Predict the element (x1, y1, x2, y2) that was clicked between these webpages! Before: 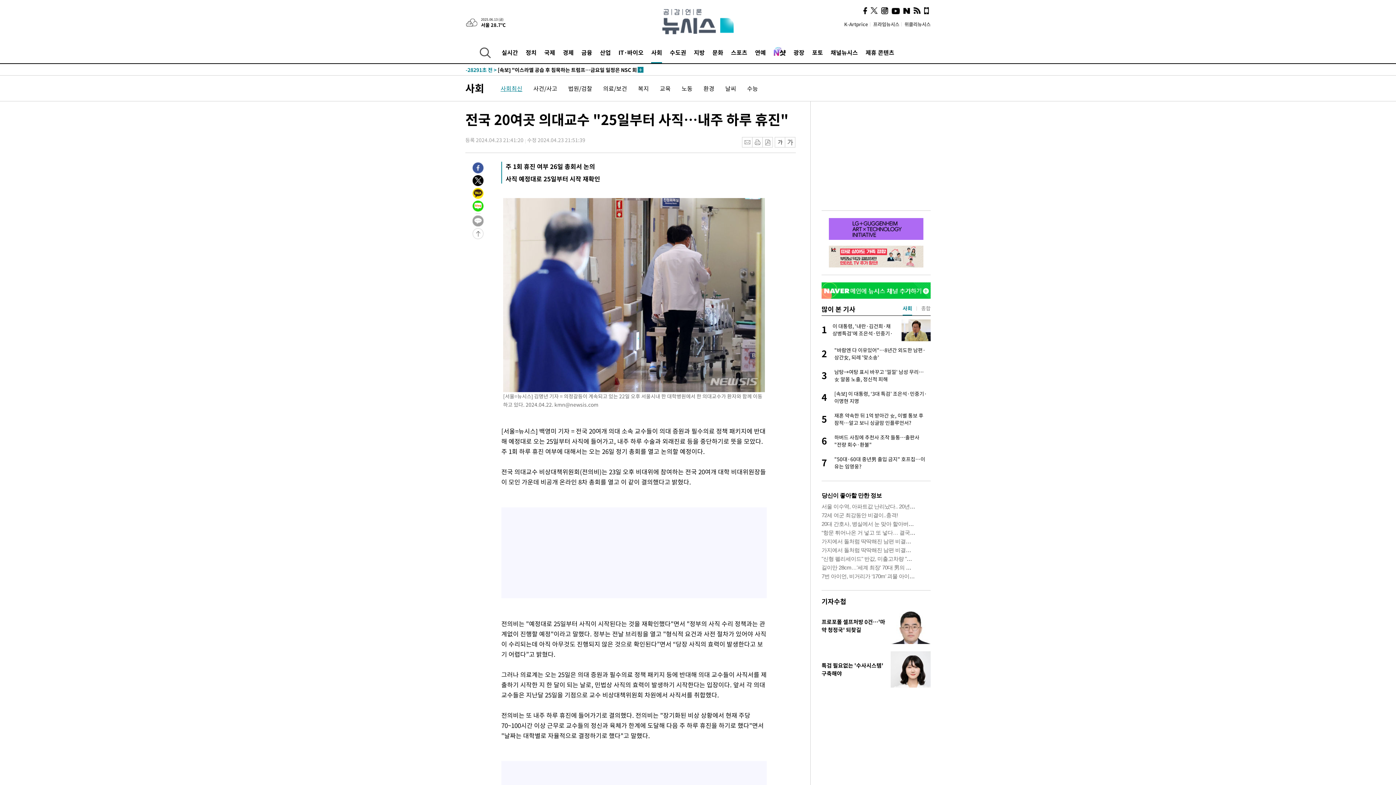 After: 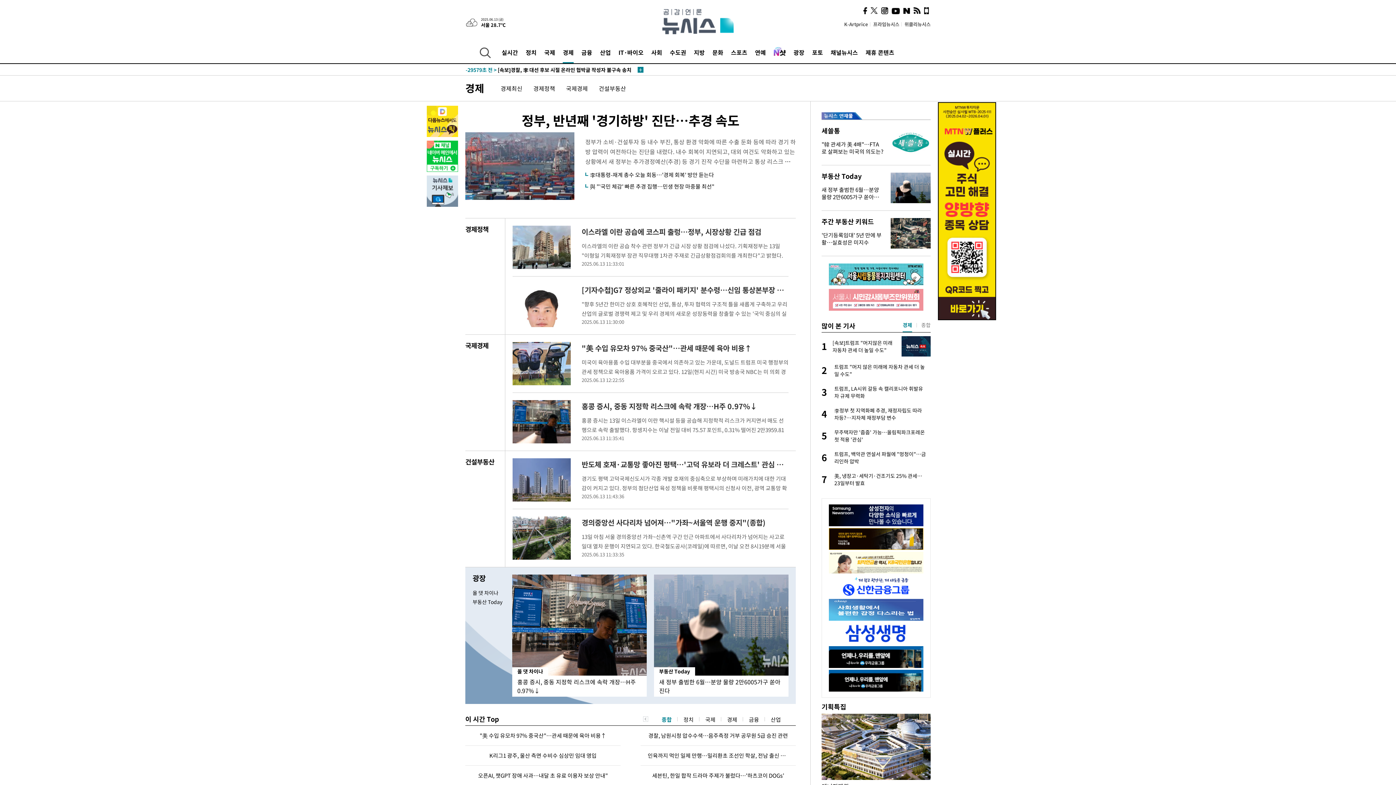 Action: label: 경제 bbox: (562, 41, 573, 63)